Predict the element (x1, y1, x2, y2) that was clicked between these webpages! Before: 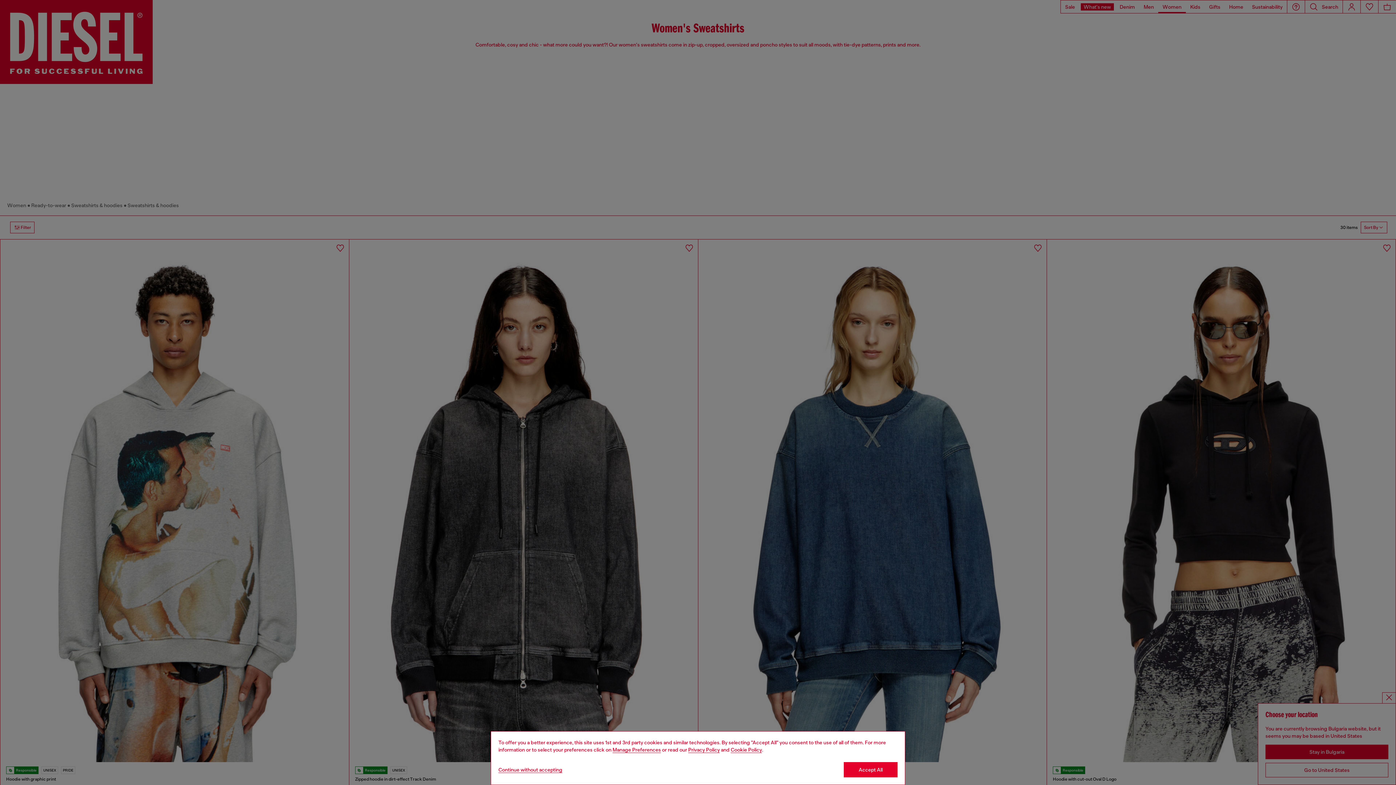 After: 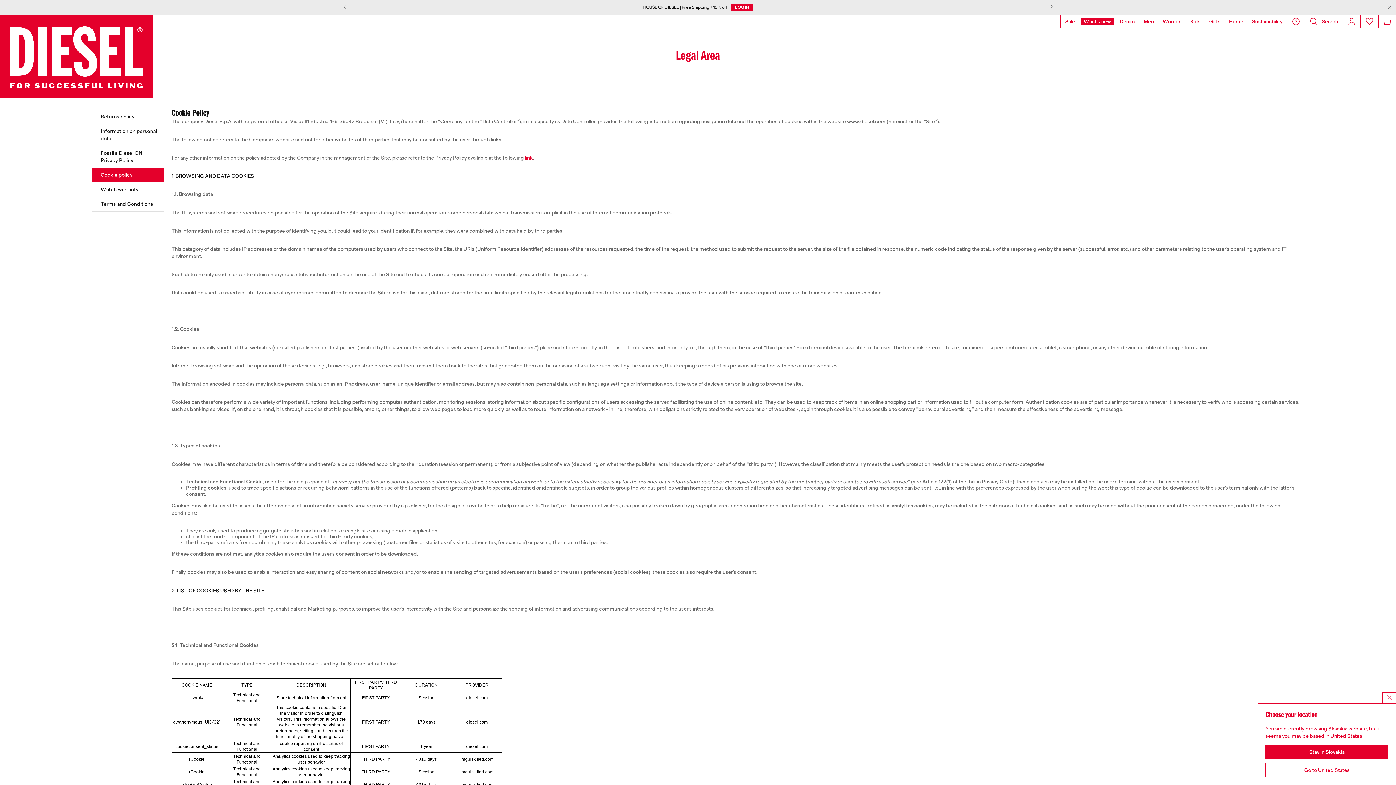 Action: bbox: (730, 747, 762, 753) label: Cookie Policy